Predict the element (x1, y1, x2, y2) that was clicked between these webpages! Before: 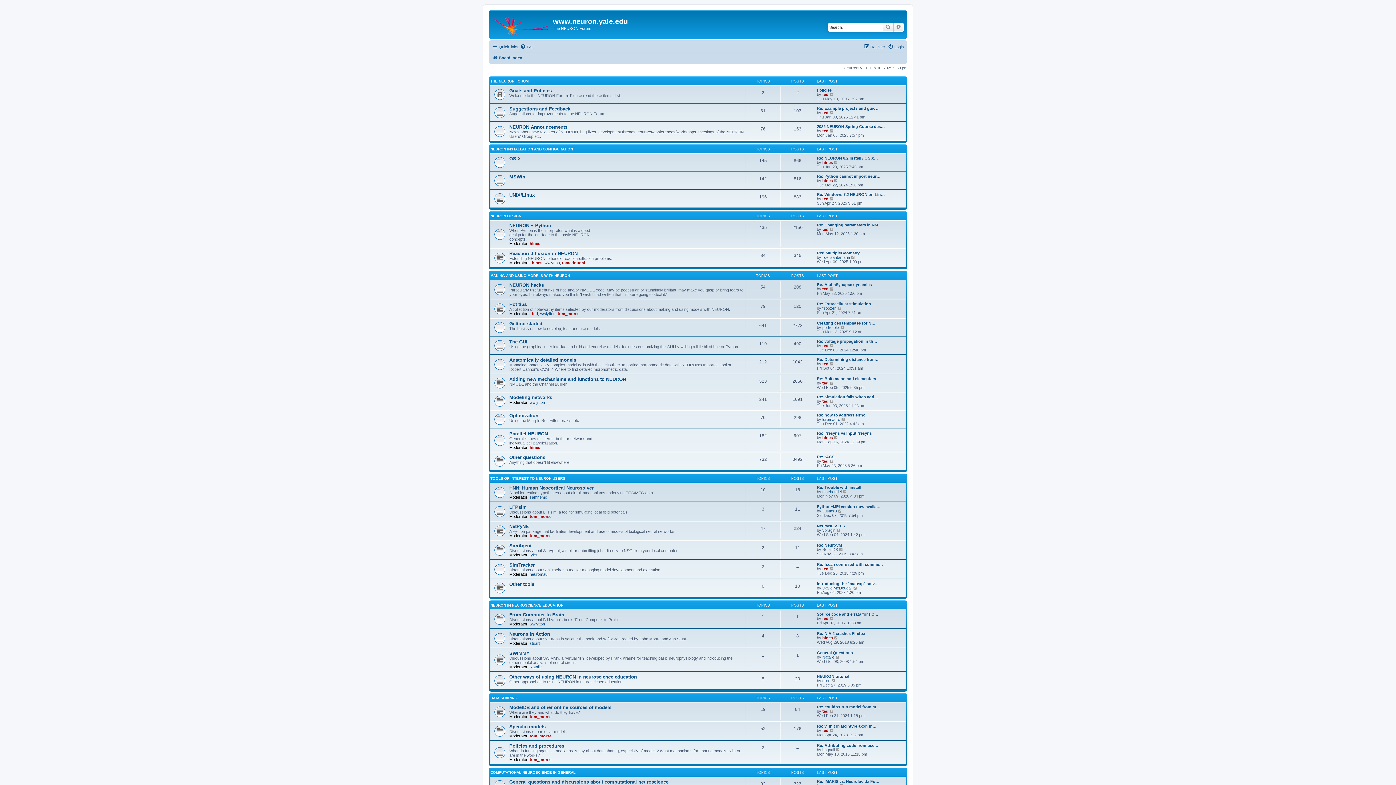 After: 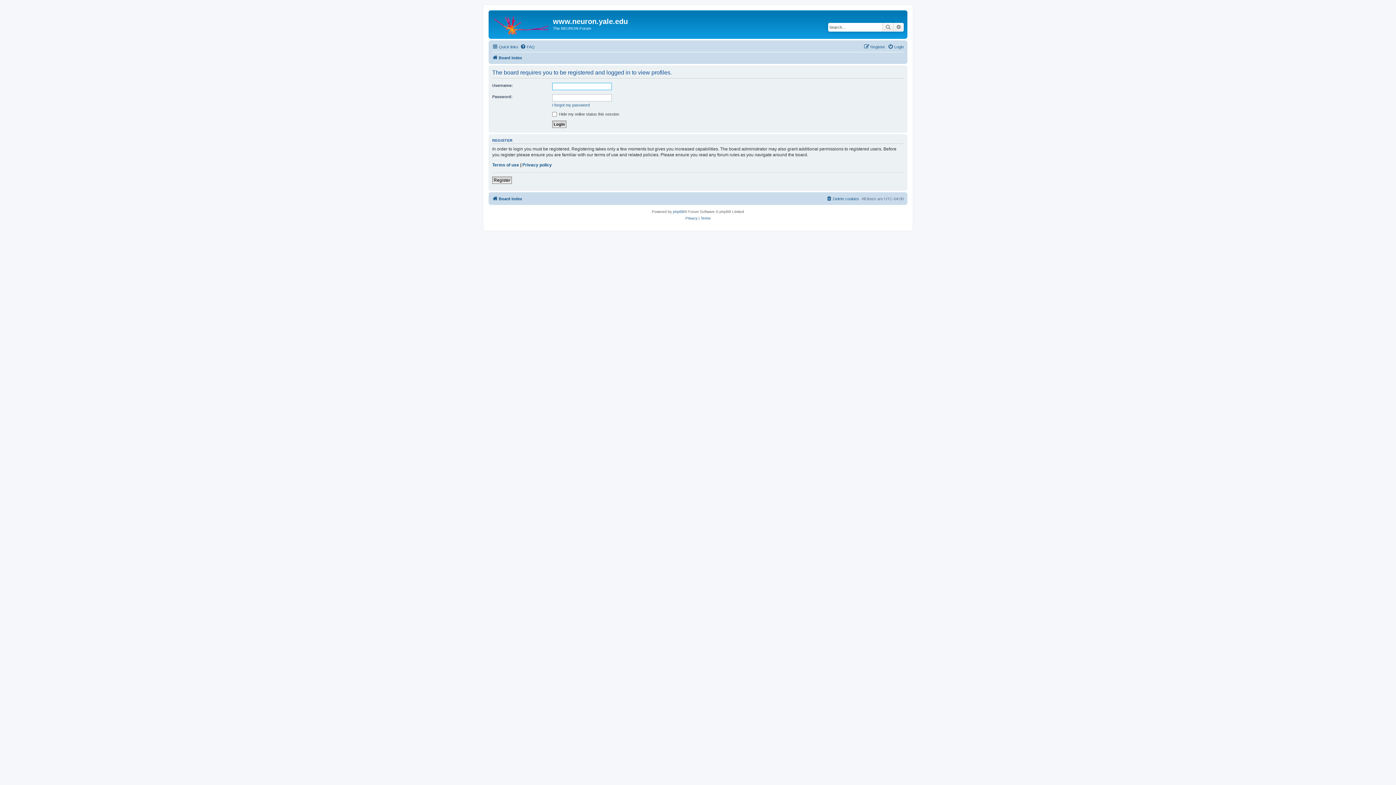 Action: label: ted bbox: (532, 311, 538, 316)